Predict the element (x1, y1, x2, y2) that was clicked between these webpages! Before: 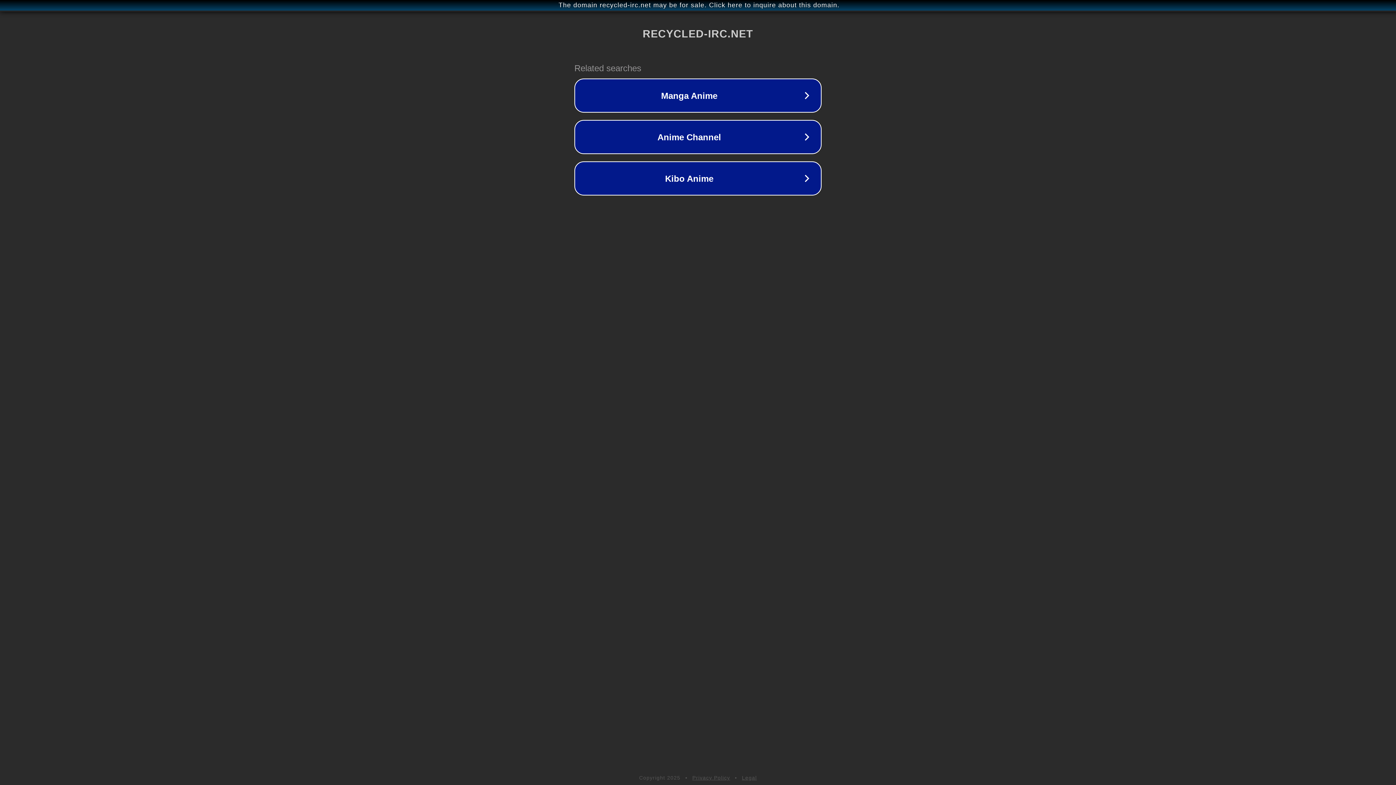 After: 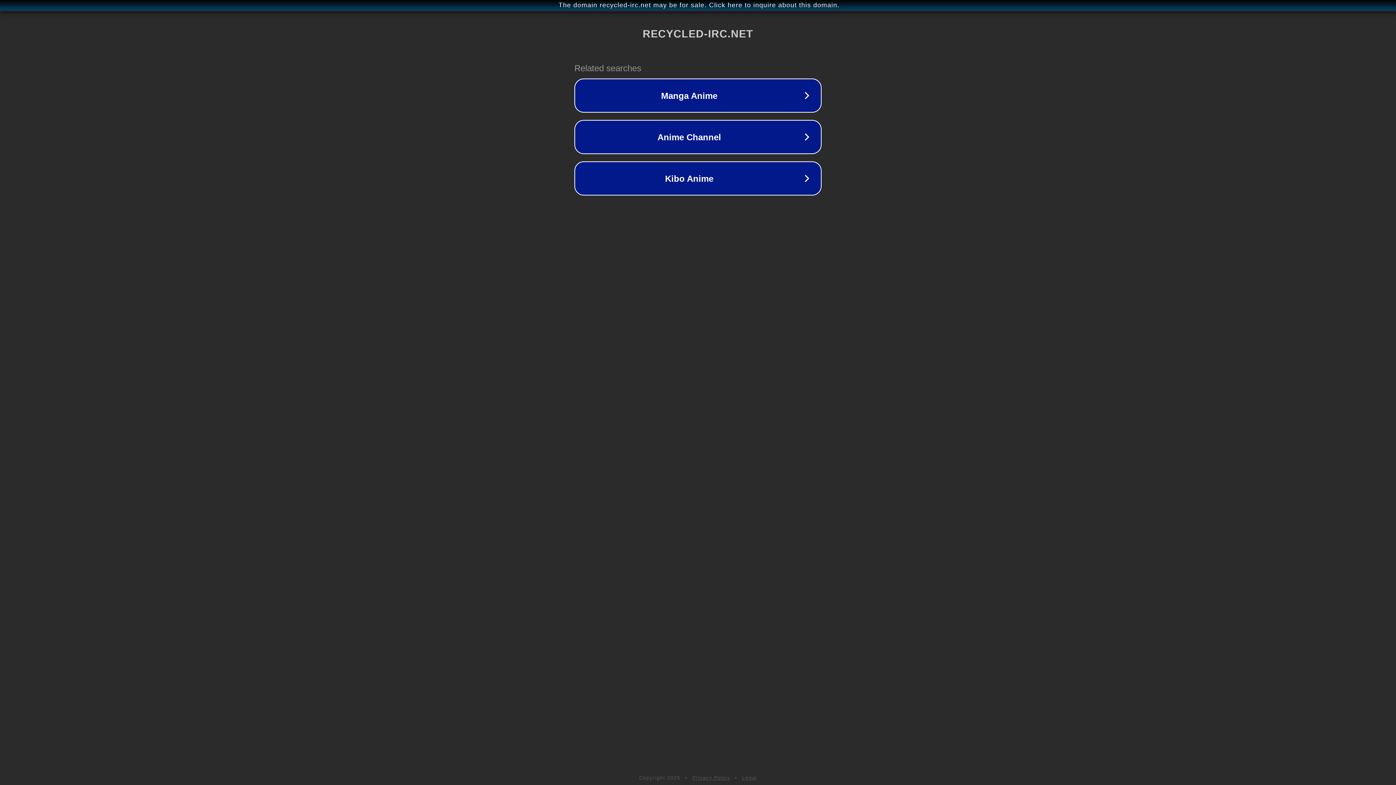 Action: bbox: (742, 775, 757, 781) label: Legal